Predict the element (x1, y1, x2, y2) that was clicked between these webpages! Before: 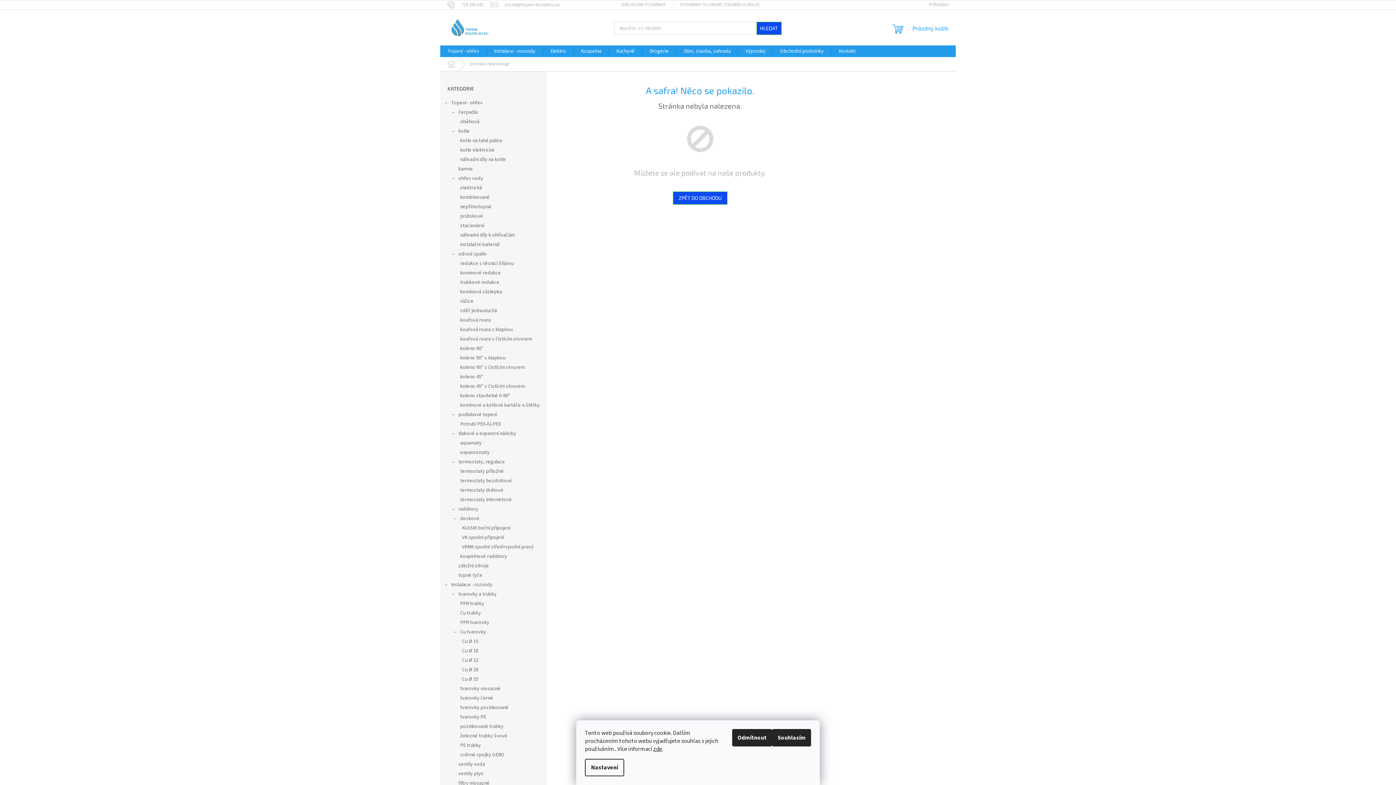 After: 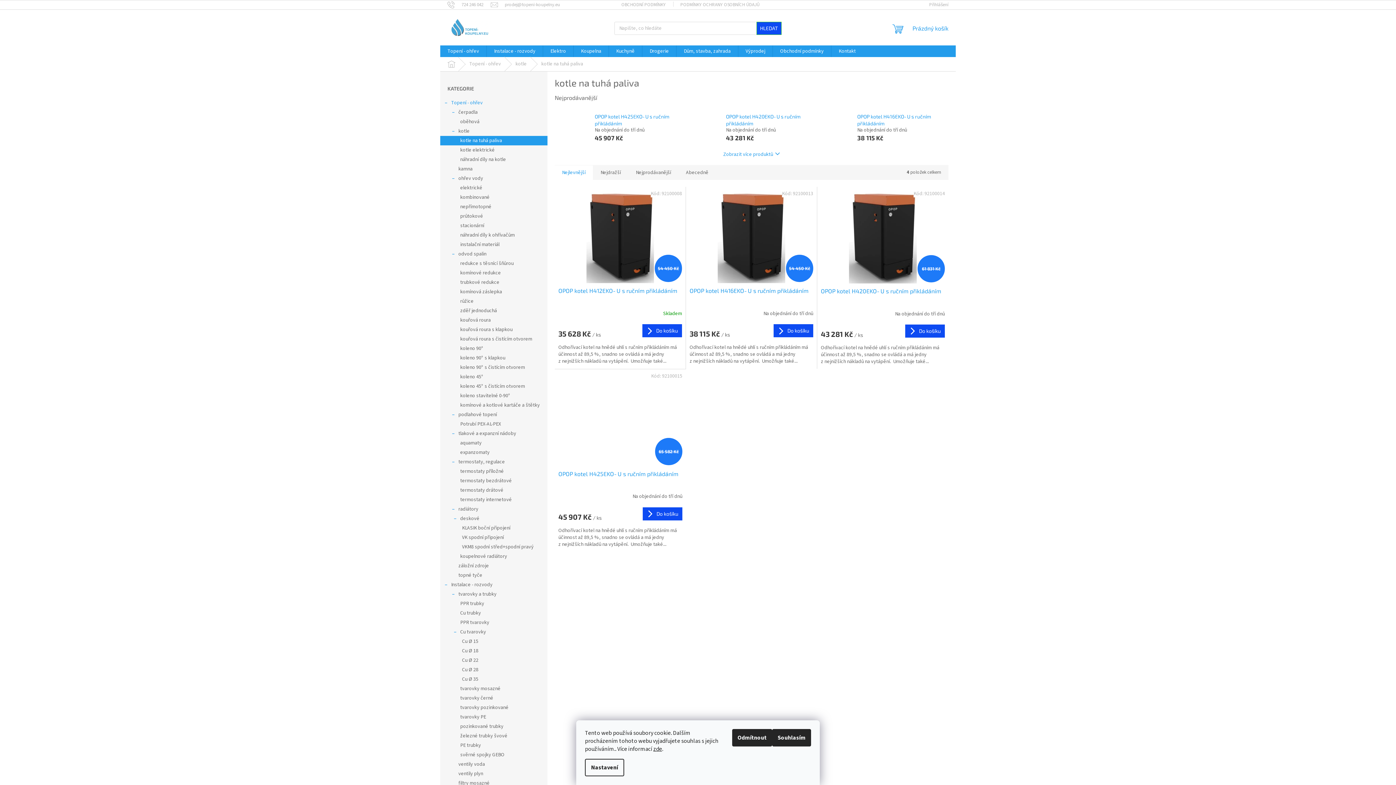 Action: bbox: (440, 136, 547, 145) label: kotle na tuhá paliva